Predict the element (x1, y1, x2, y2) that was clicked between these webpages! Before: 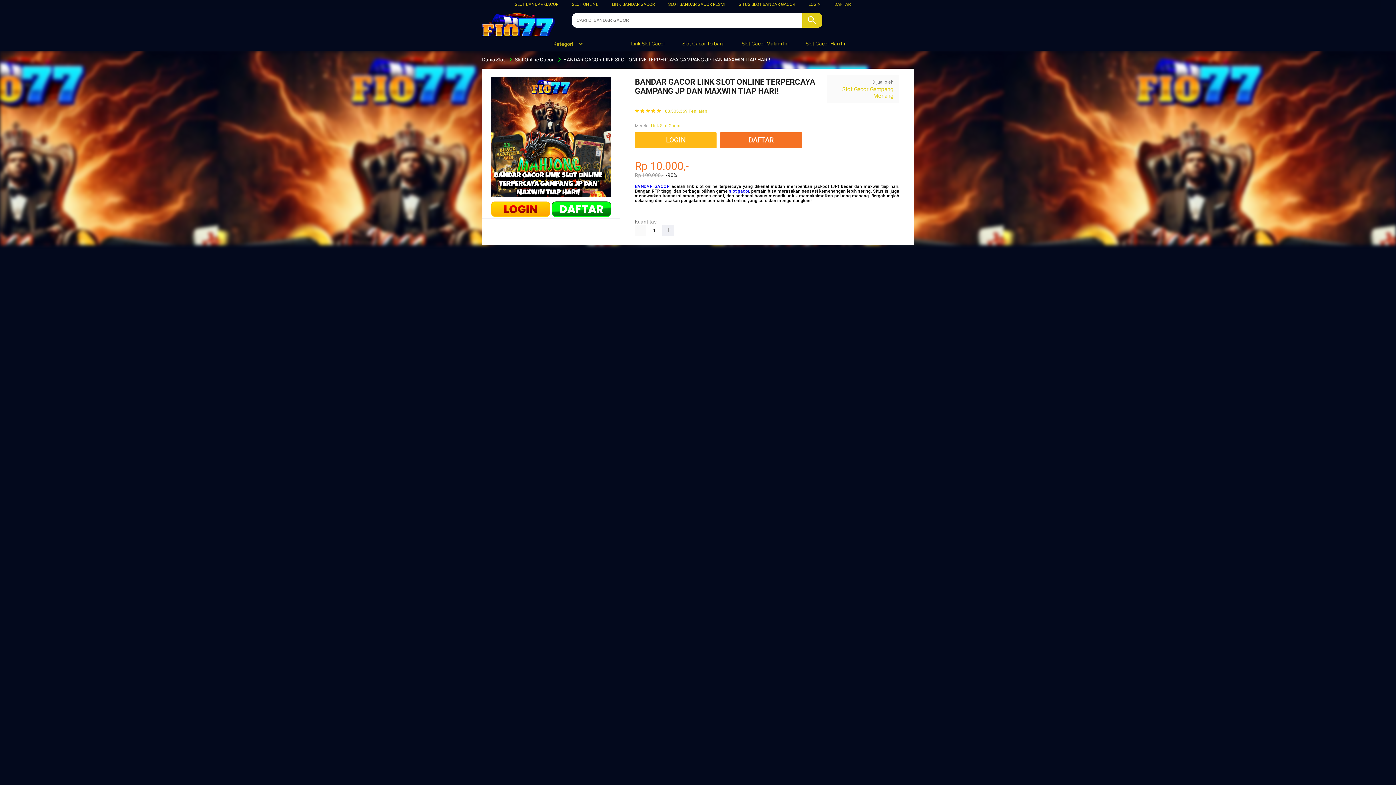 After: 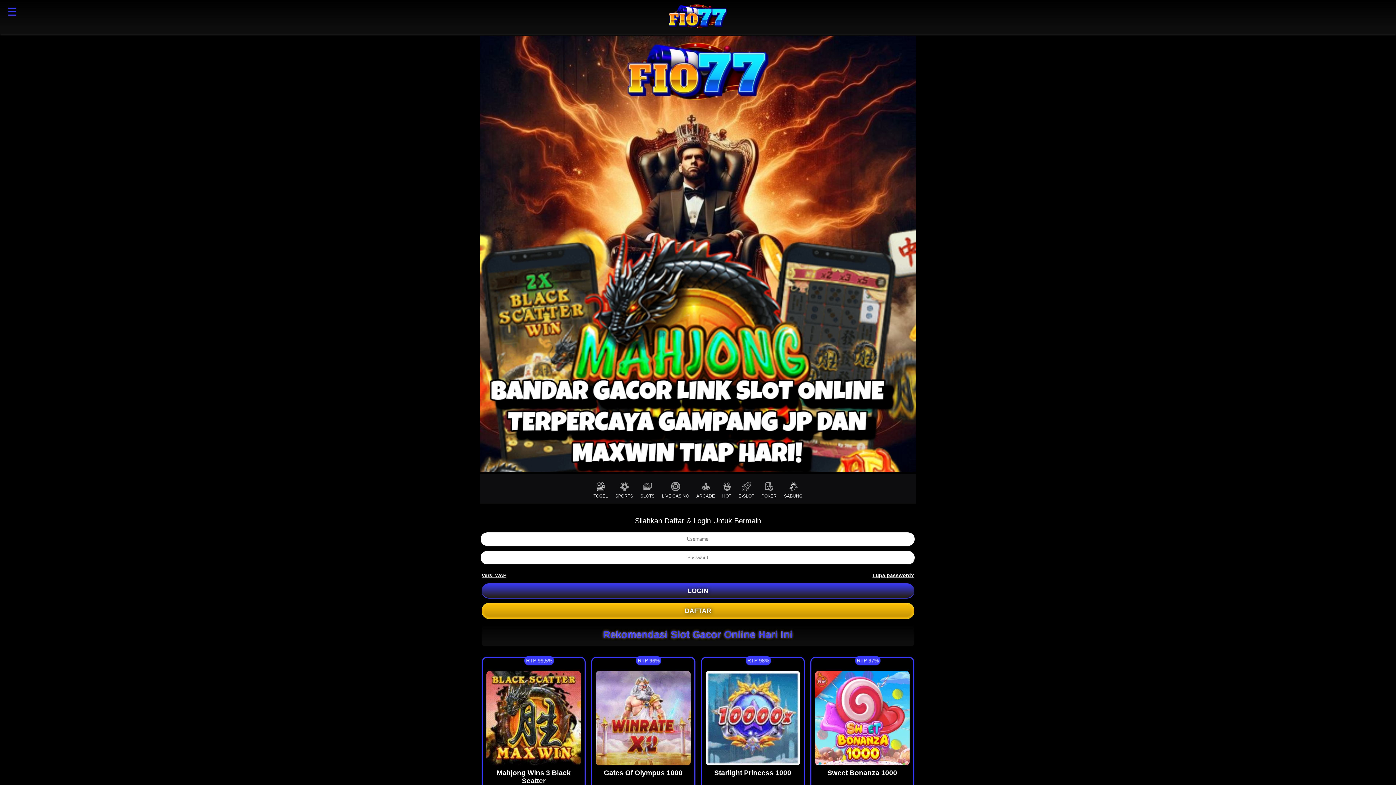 Action: bbox: (635, 132, 716, 148) label: LOGIN